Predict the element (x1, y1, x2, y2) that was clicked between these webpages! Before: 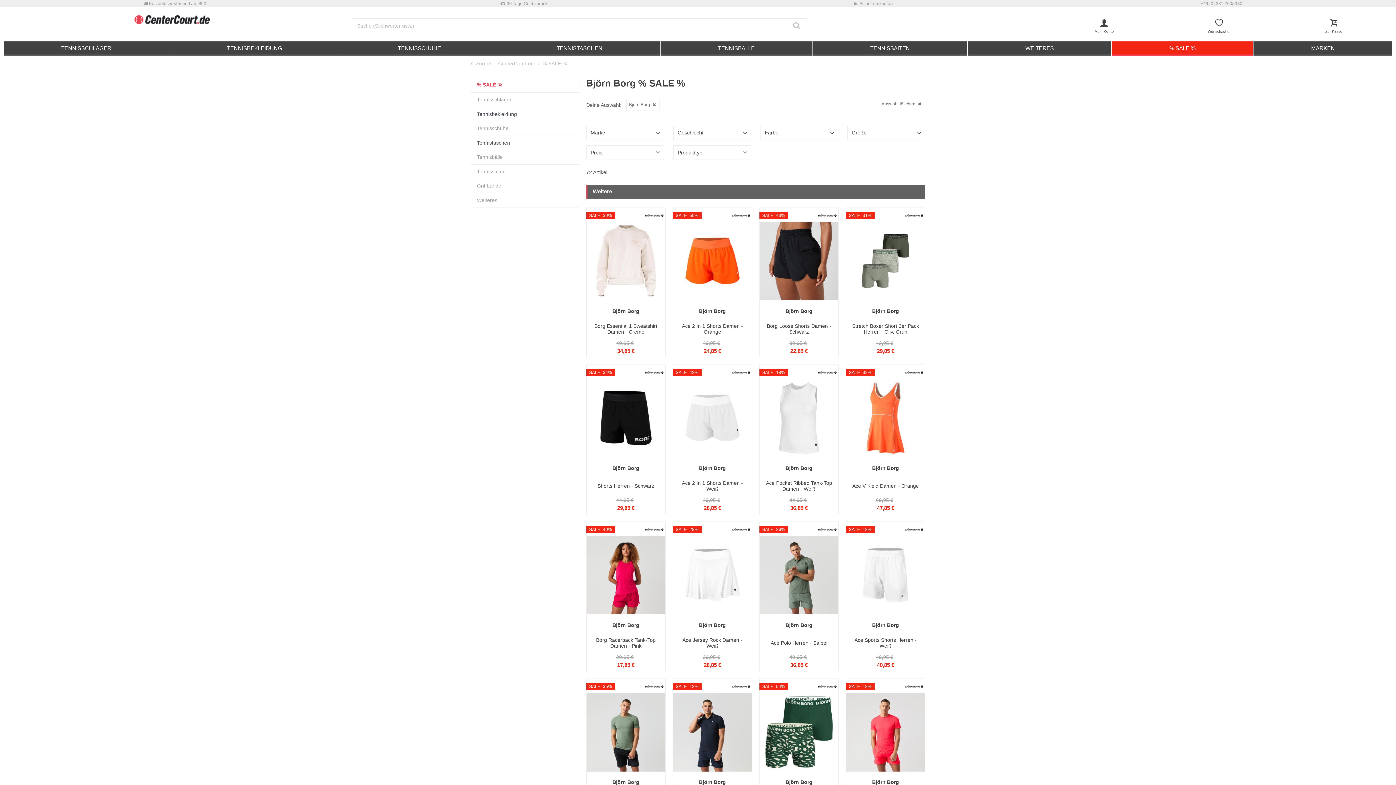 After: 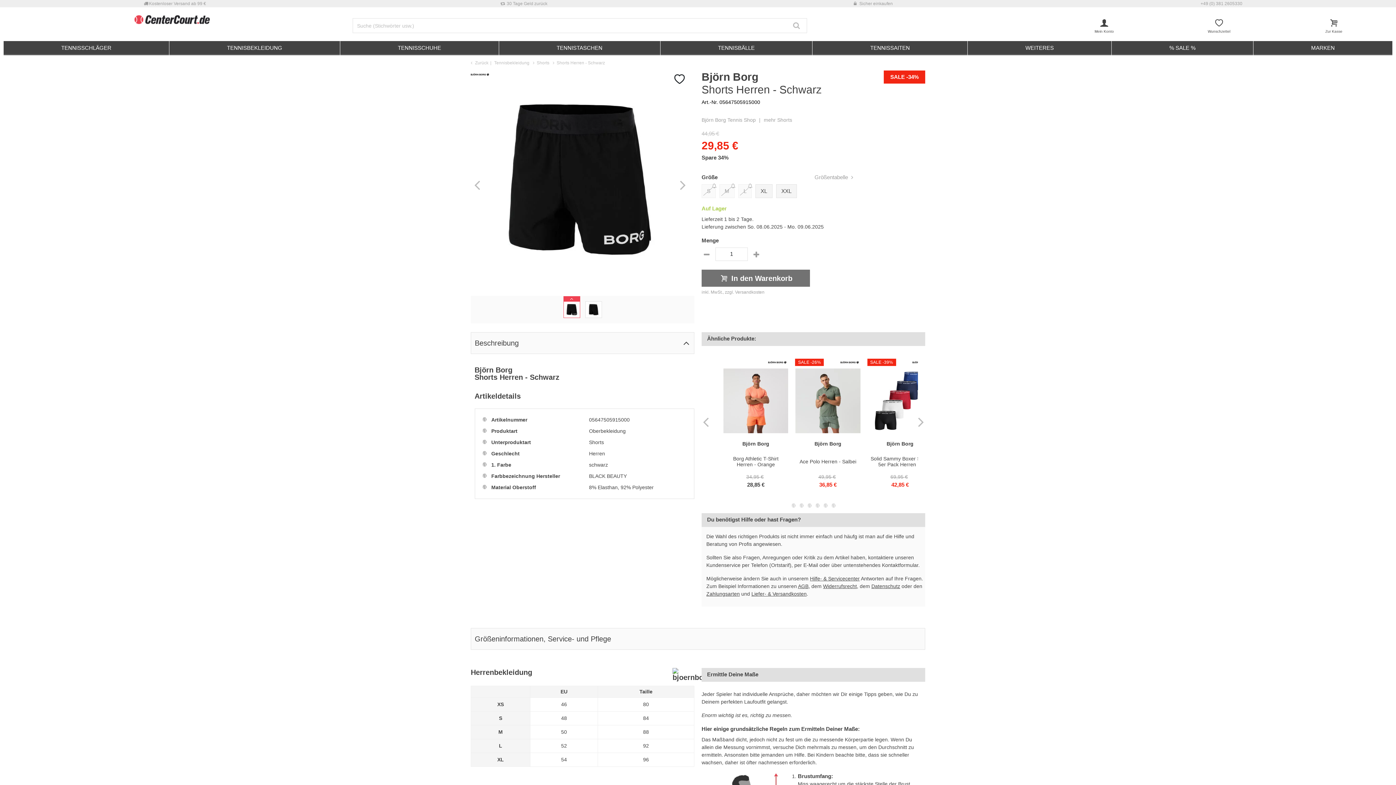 Action: label: Shorts Herren - Schwarz bbox: (597, 483, 654, 489)